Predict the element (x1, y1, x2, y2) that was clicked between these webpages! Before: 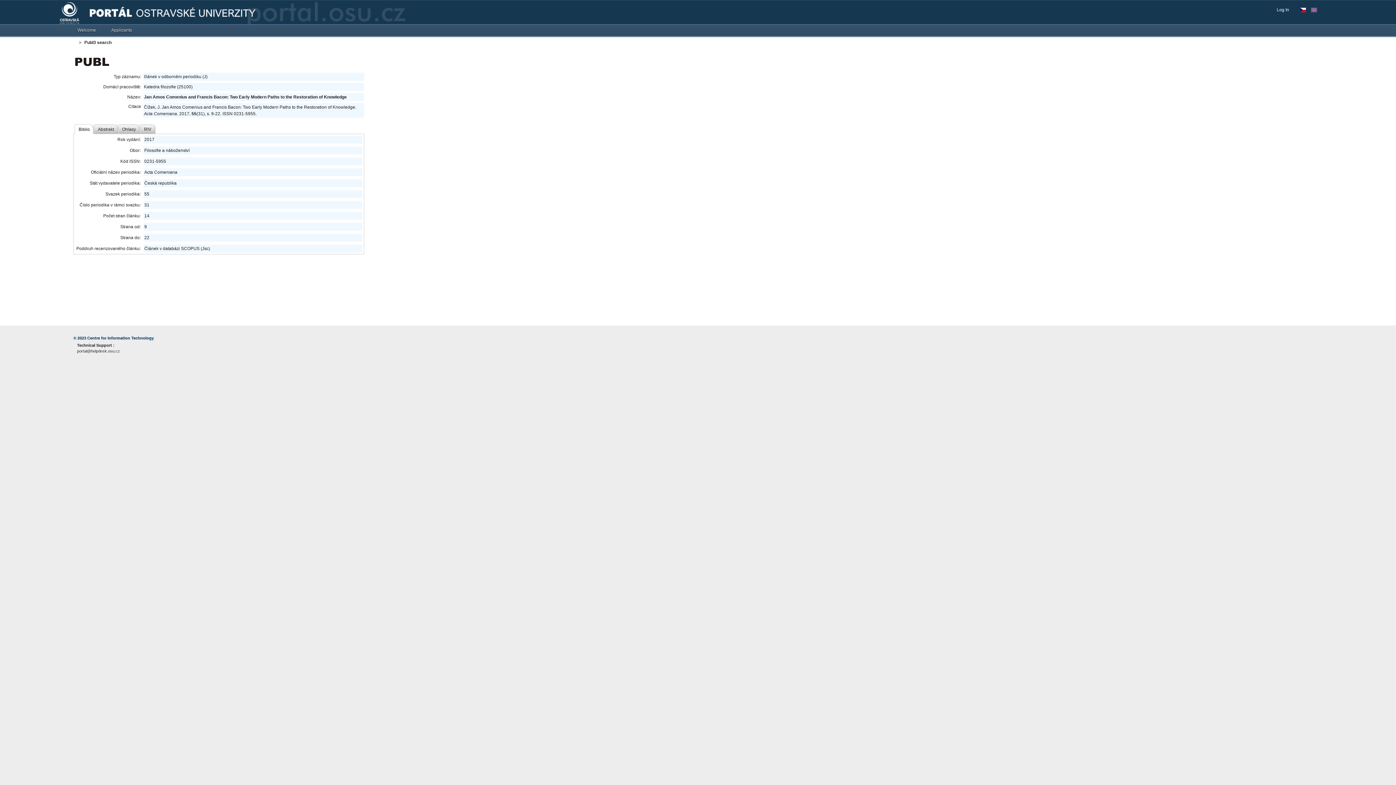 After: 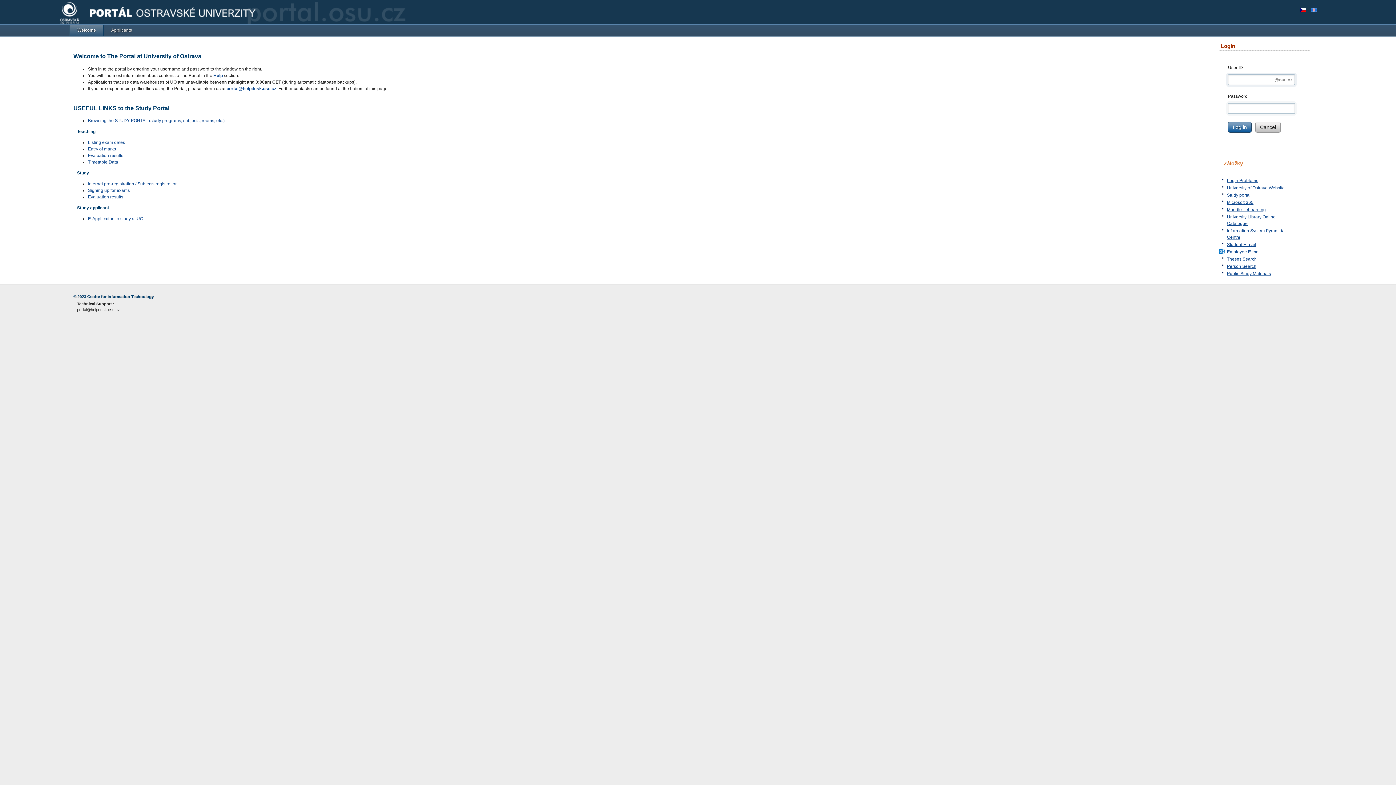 Action: label: Welcome bbox: (69, 24, 103, 35)